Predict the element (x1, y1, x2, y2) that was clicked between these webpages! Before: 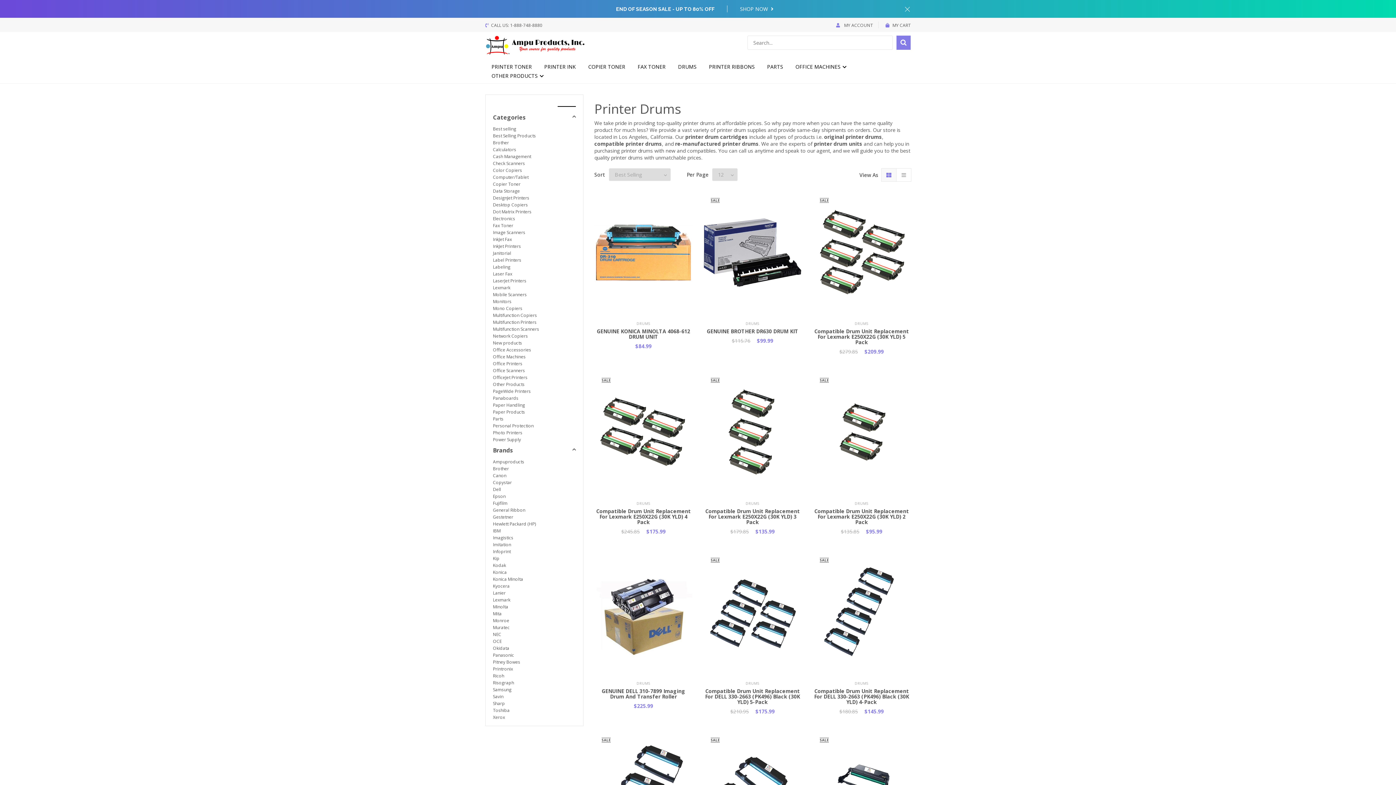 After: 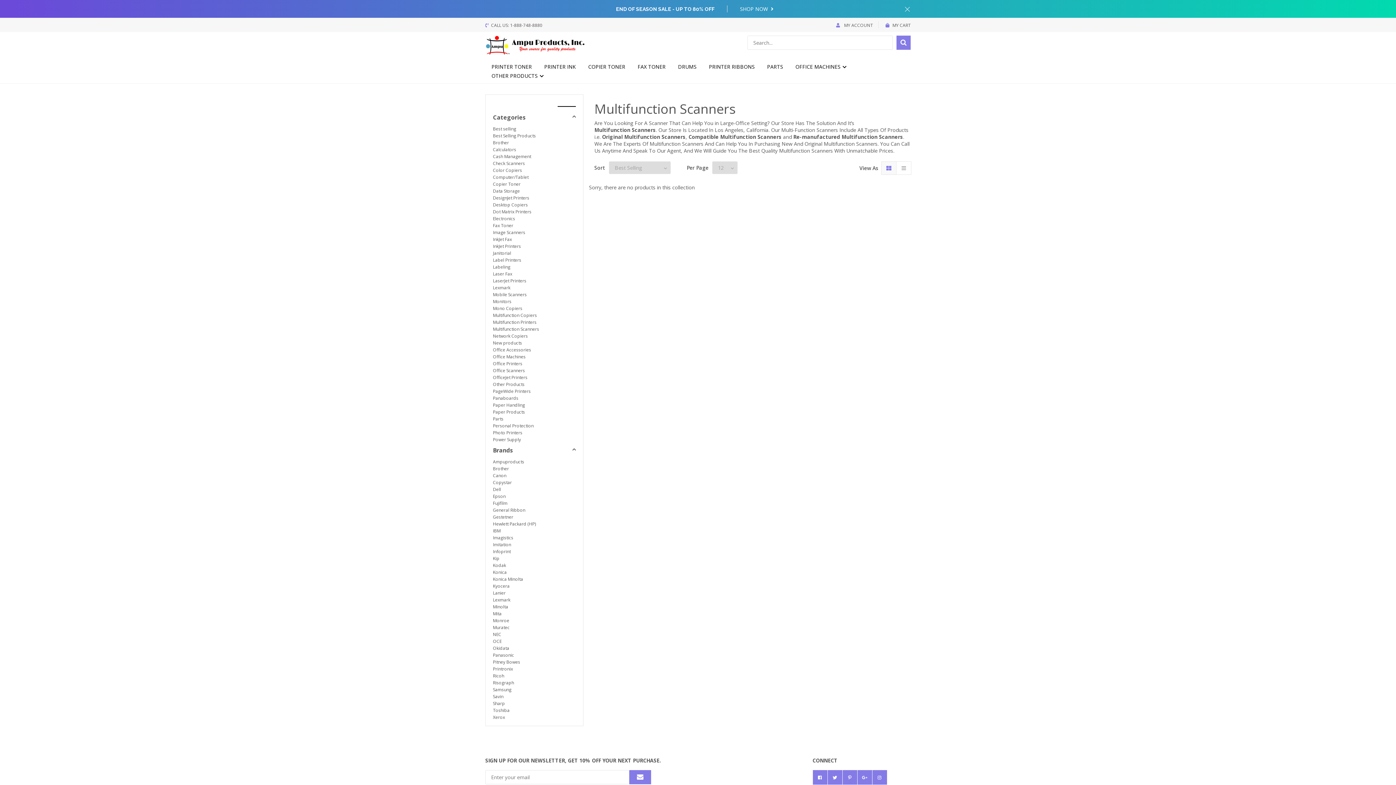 Action: label: Multifunction Scanners bbox: (493, 326, 576, 332)